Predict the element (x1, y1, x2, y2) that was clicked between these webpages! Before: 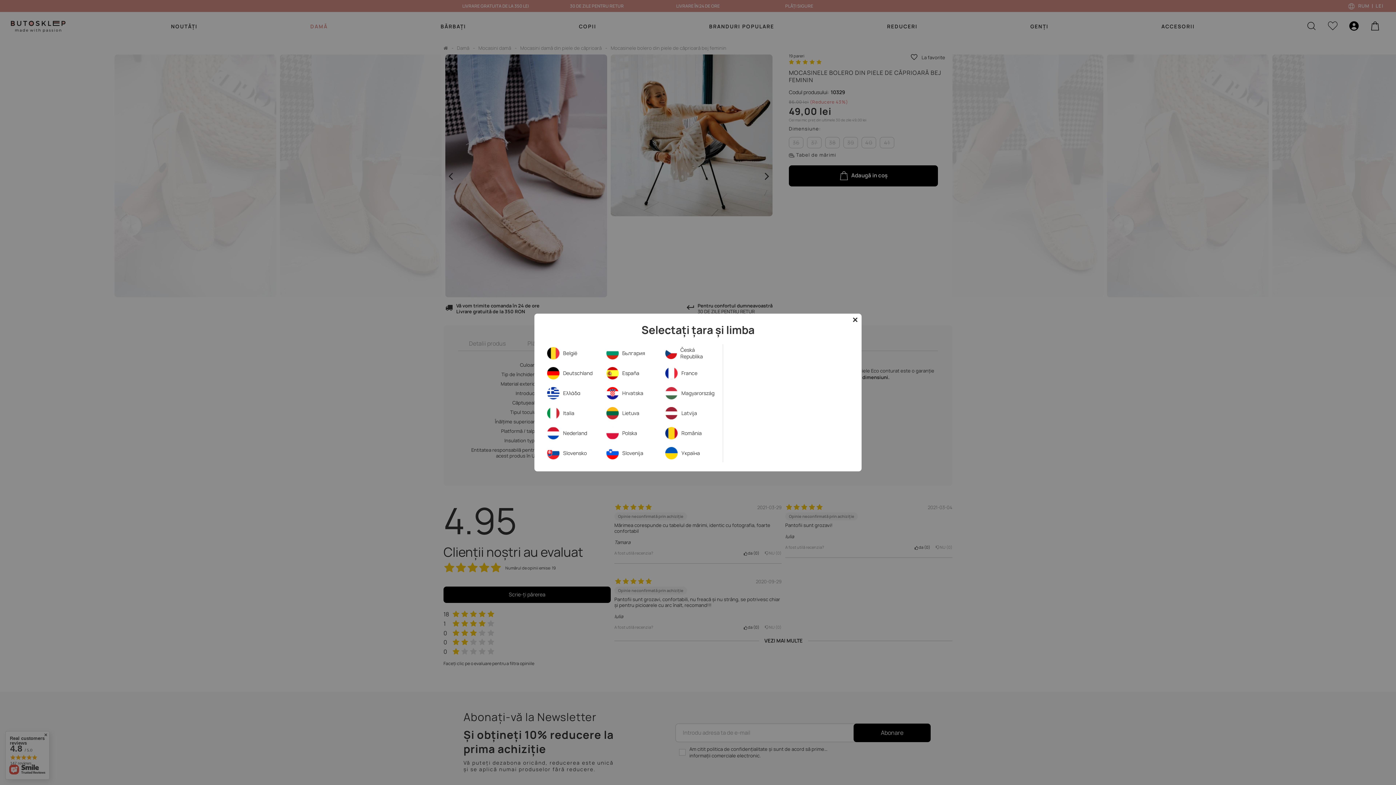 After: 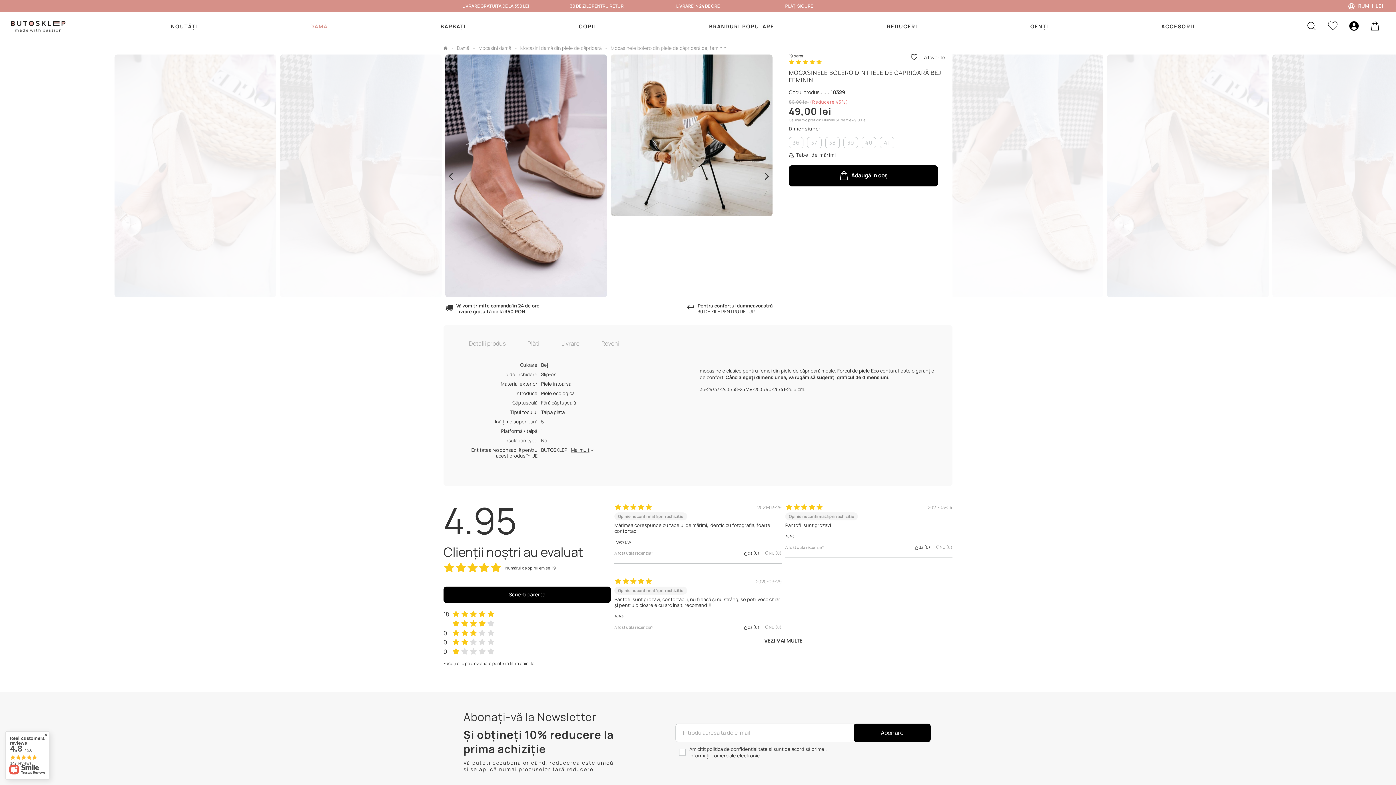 Action: bbox: (849, 313, 861, 326)